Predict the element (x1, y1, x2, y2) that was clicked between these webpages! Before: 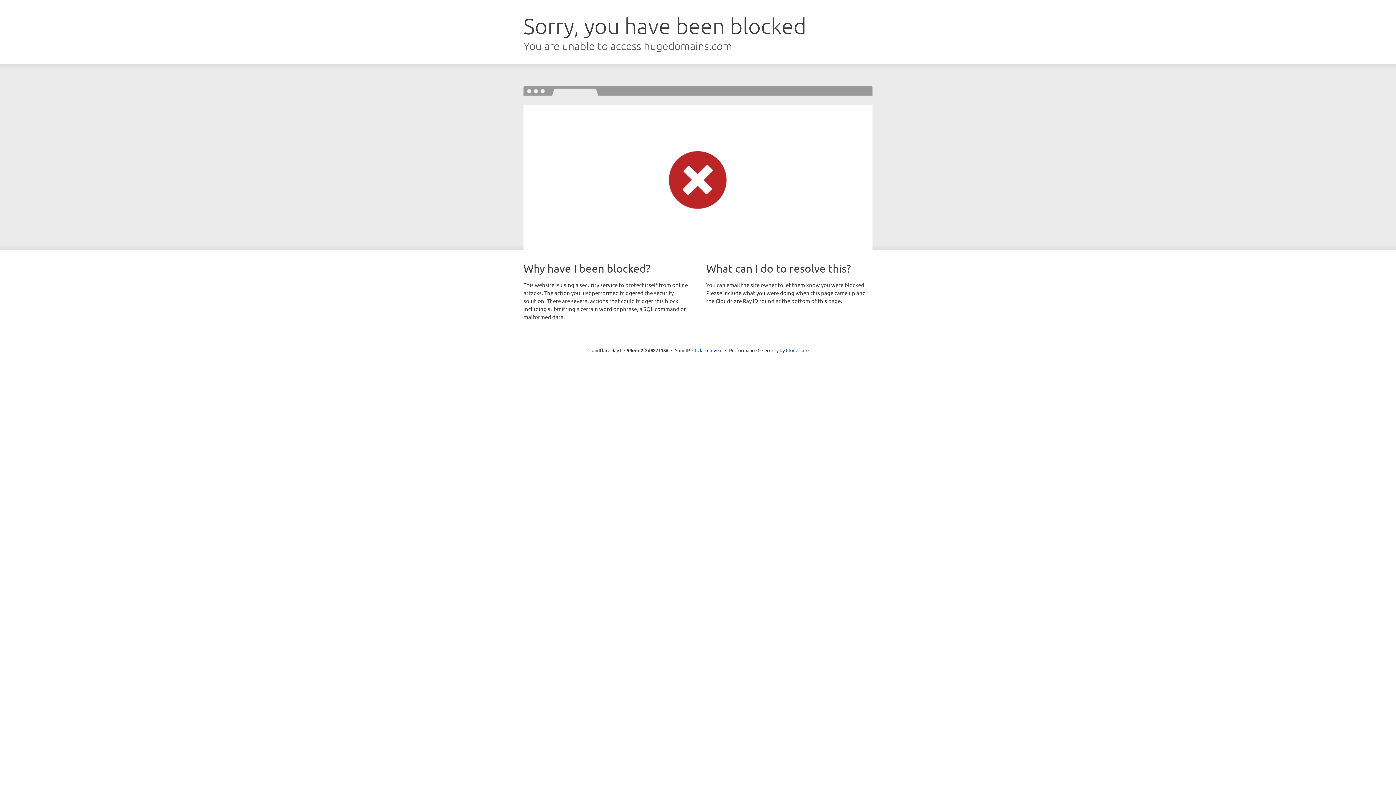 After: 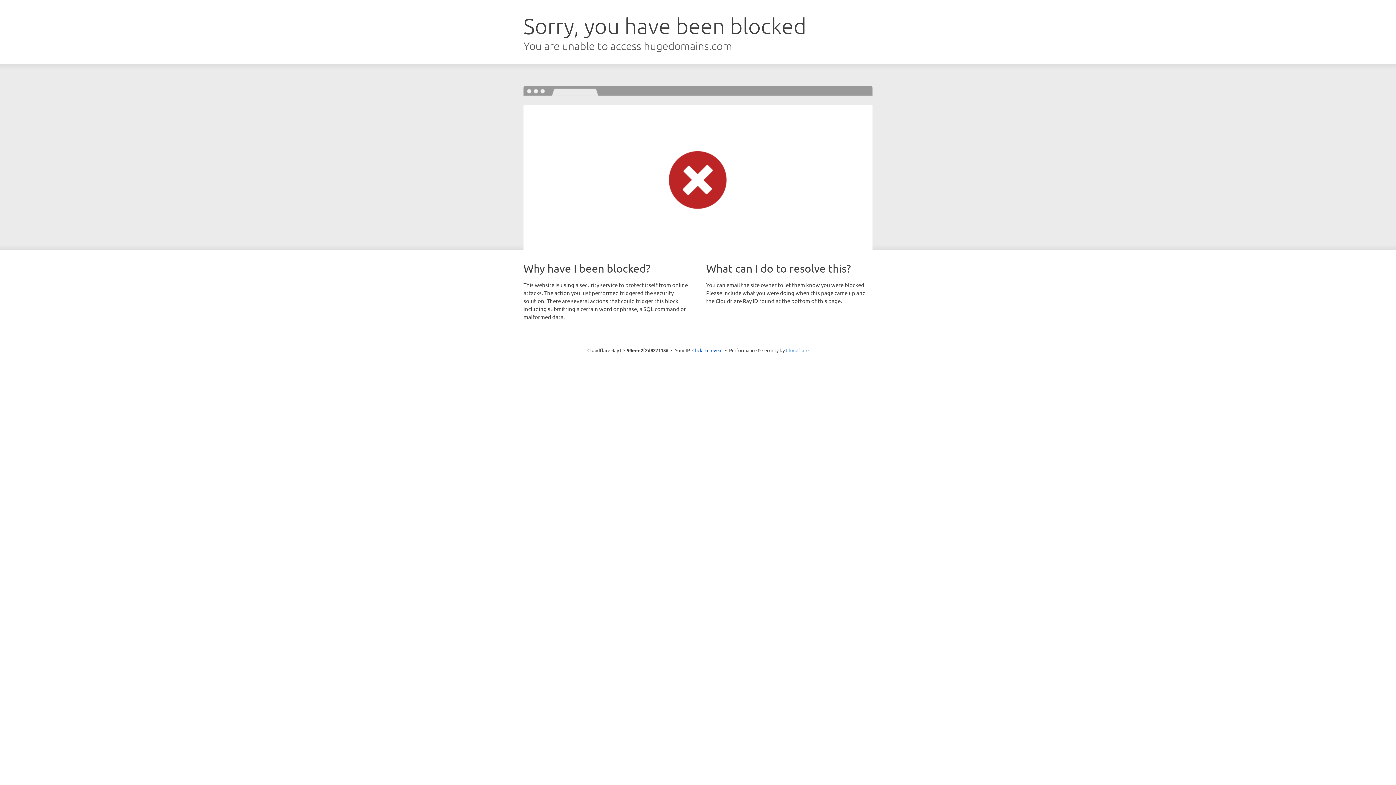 Action: bbox: (786, 347, 808, 353) label: Cloudflare